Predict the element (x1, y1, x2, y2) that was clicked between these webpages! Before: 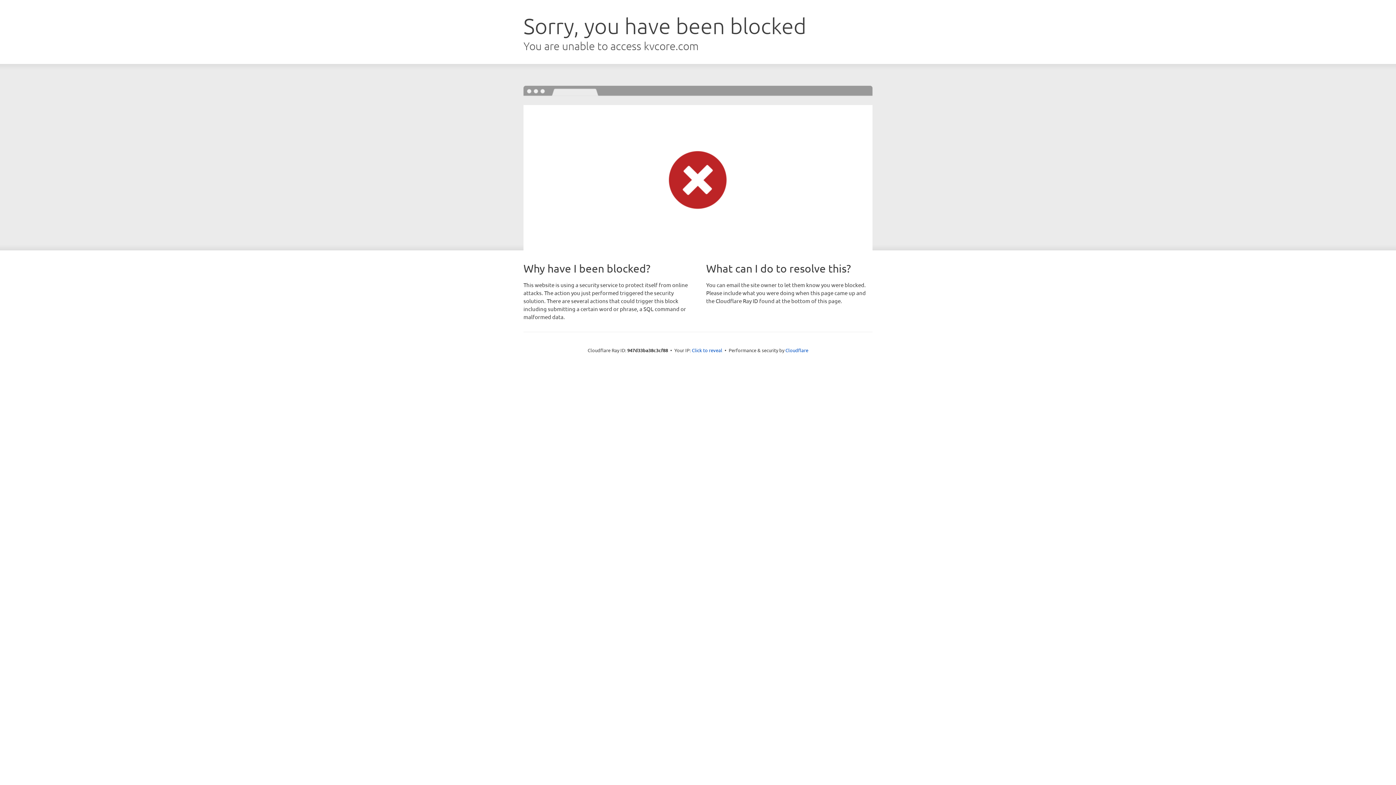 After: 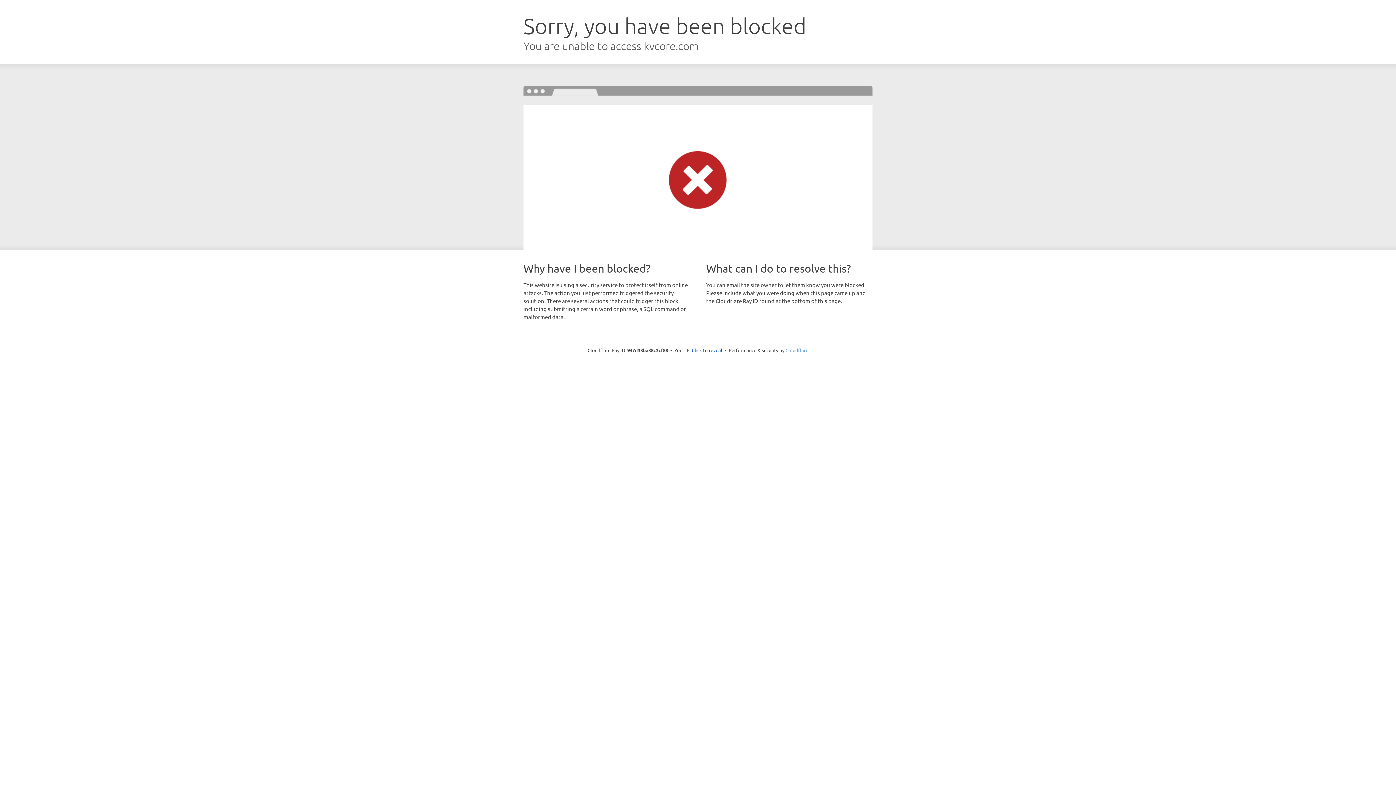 Action: bbox: (785, 347, 808, 353) label: Cloudflare